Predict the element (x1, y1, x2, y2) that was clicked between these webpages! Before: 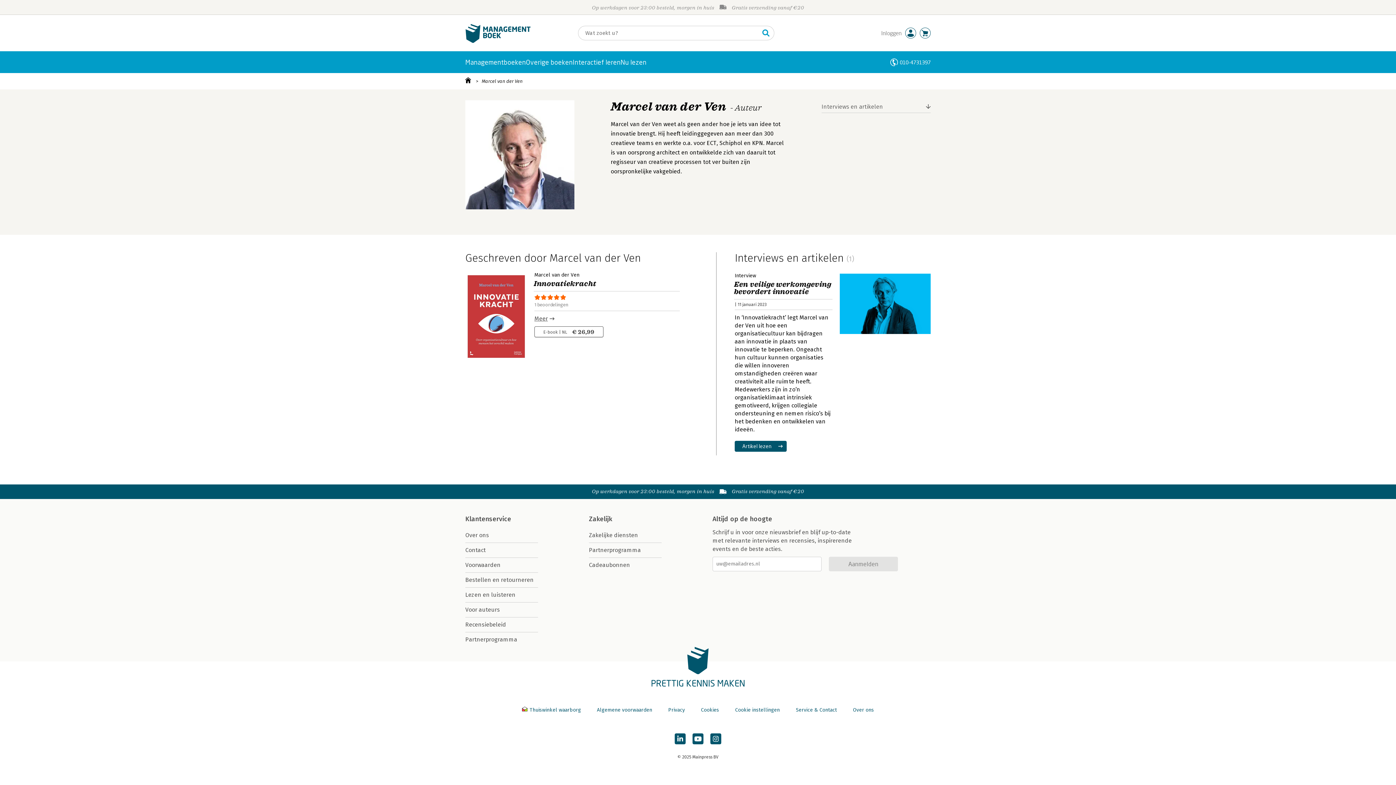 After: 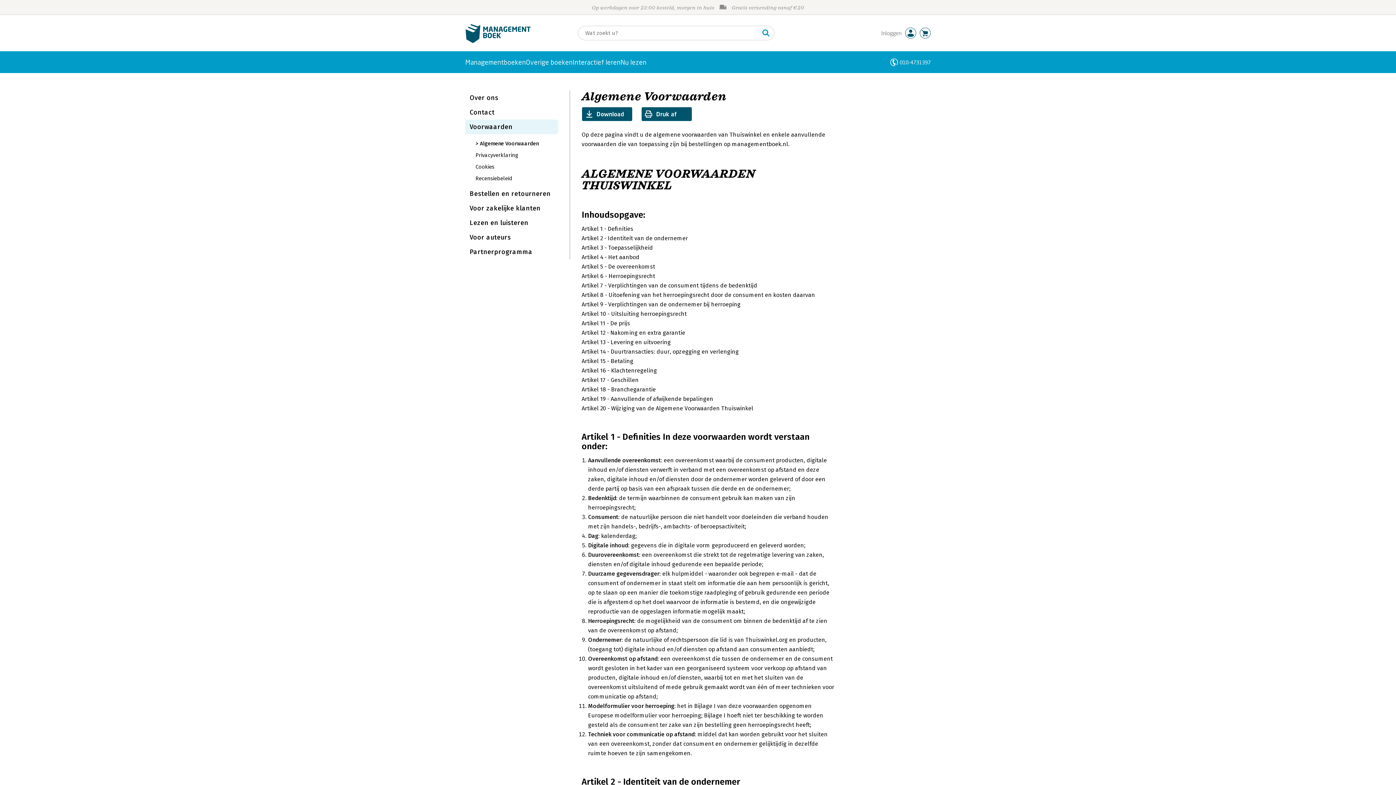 Action: bbox: (465, 558, 538, 572) label: Voorwaarden